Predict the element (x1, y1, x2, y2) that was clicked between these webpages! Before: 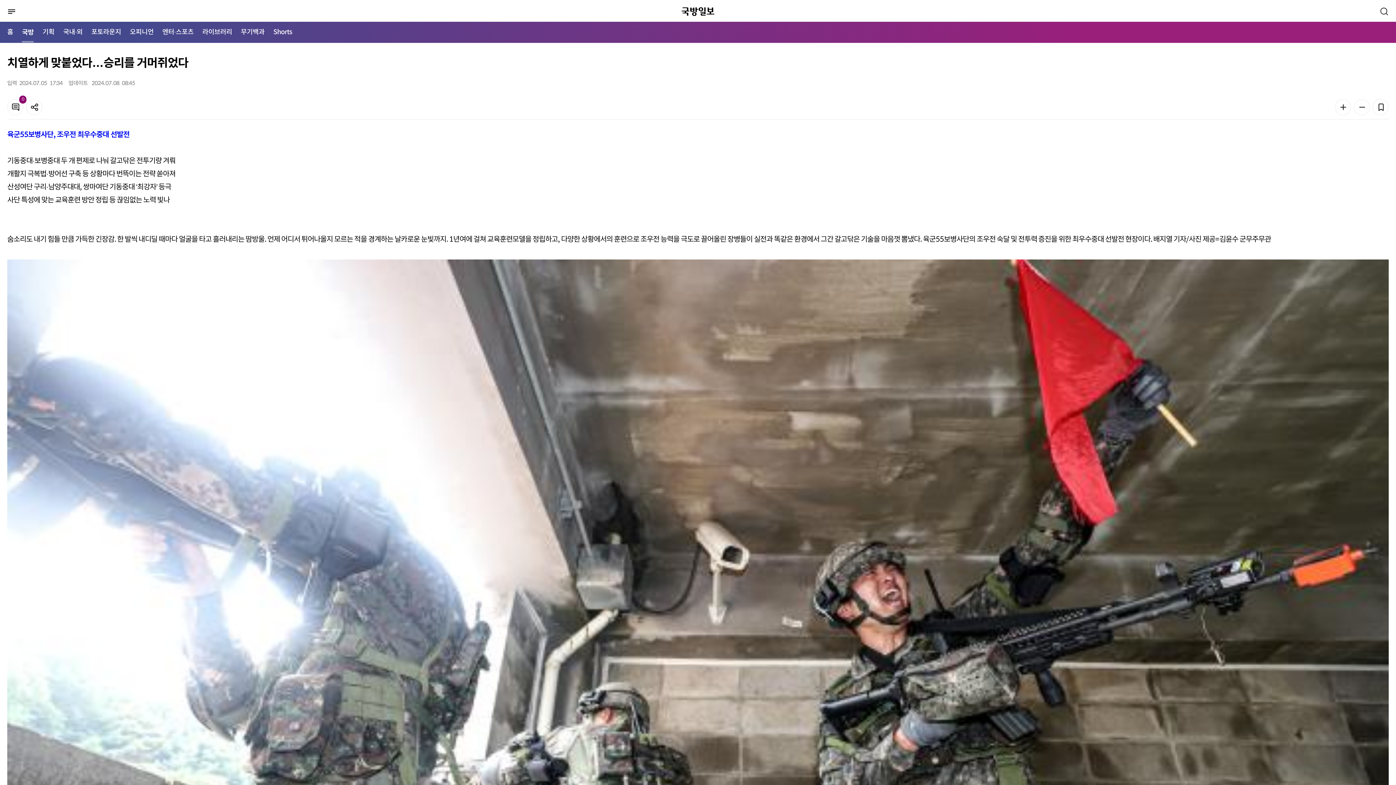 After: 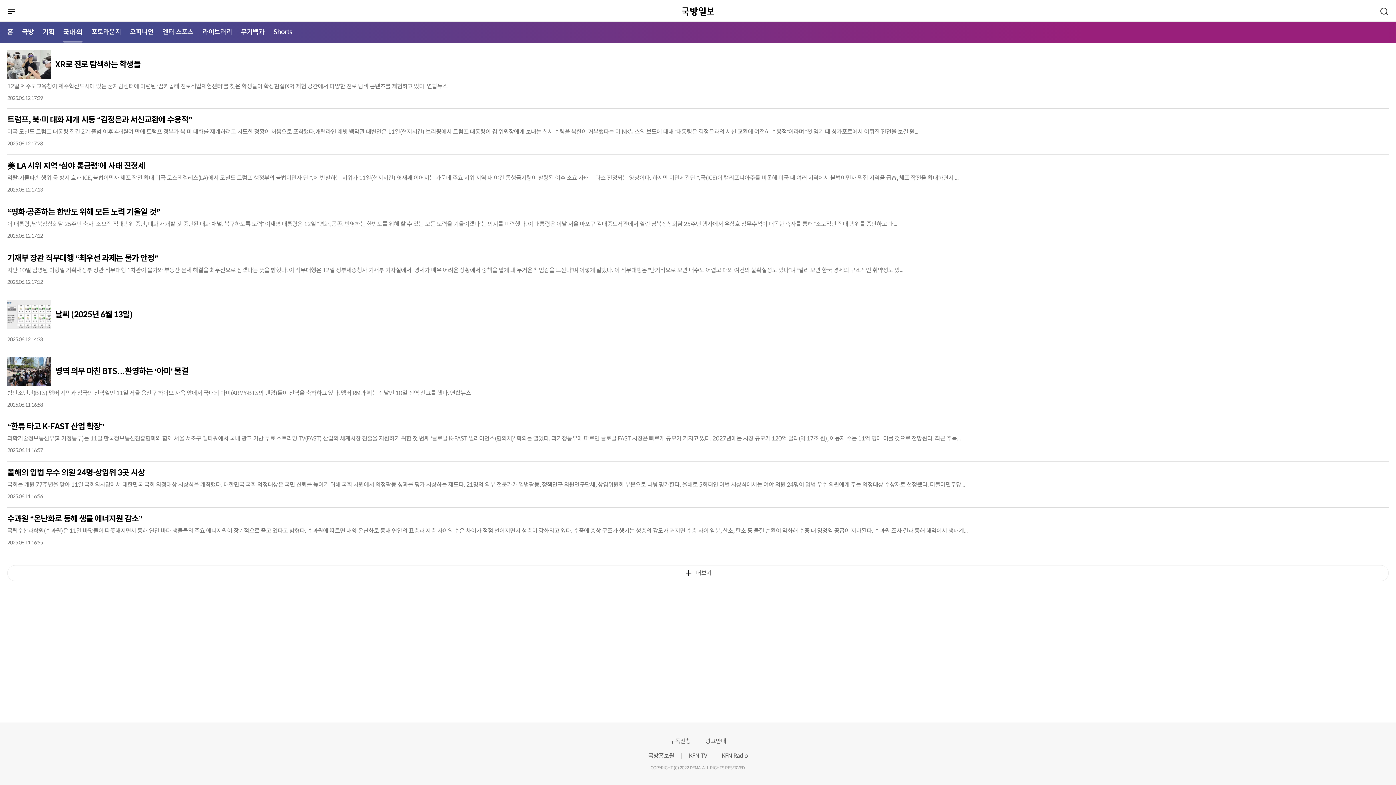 Action: label: 국내·외 bbox: (63, 21, 82, 42)